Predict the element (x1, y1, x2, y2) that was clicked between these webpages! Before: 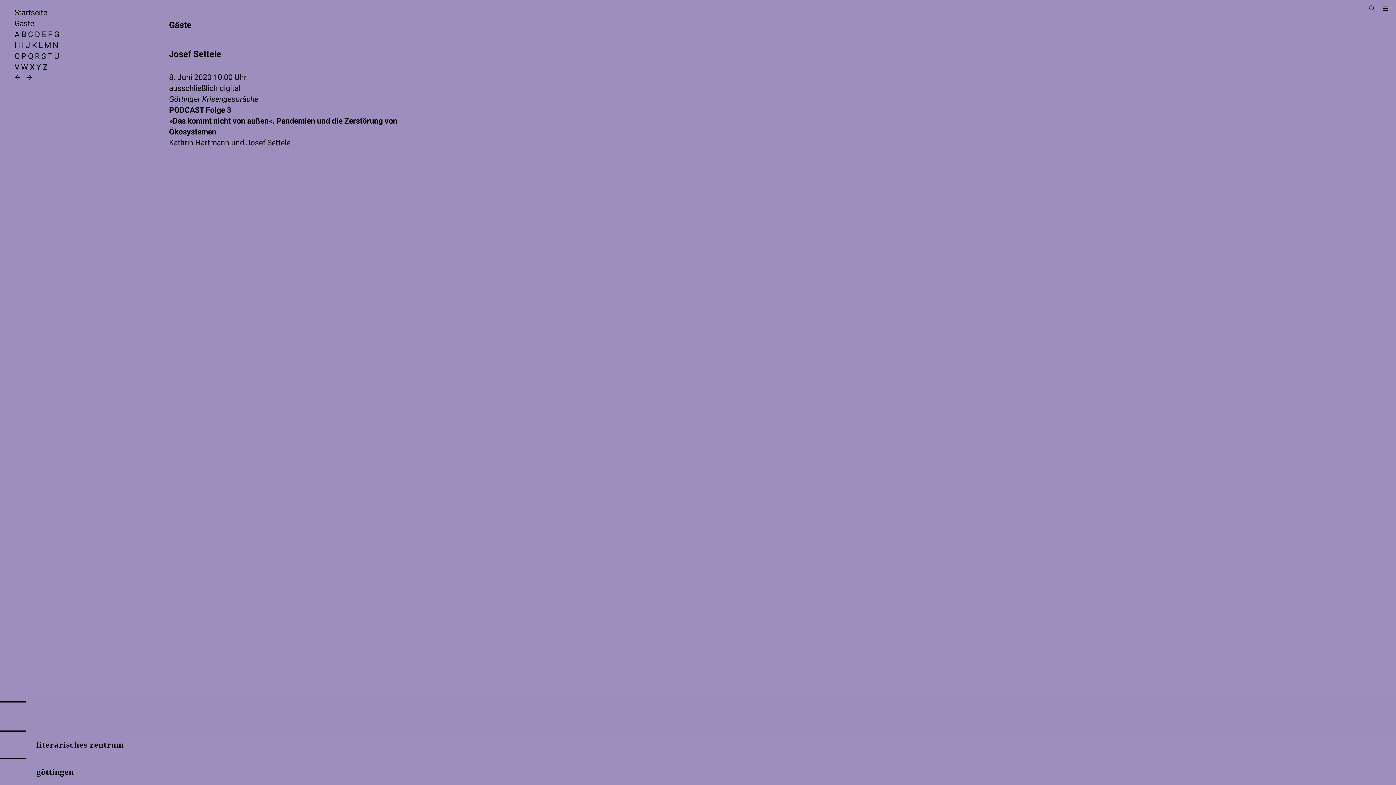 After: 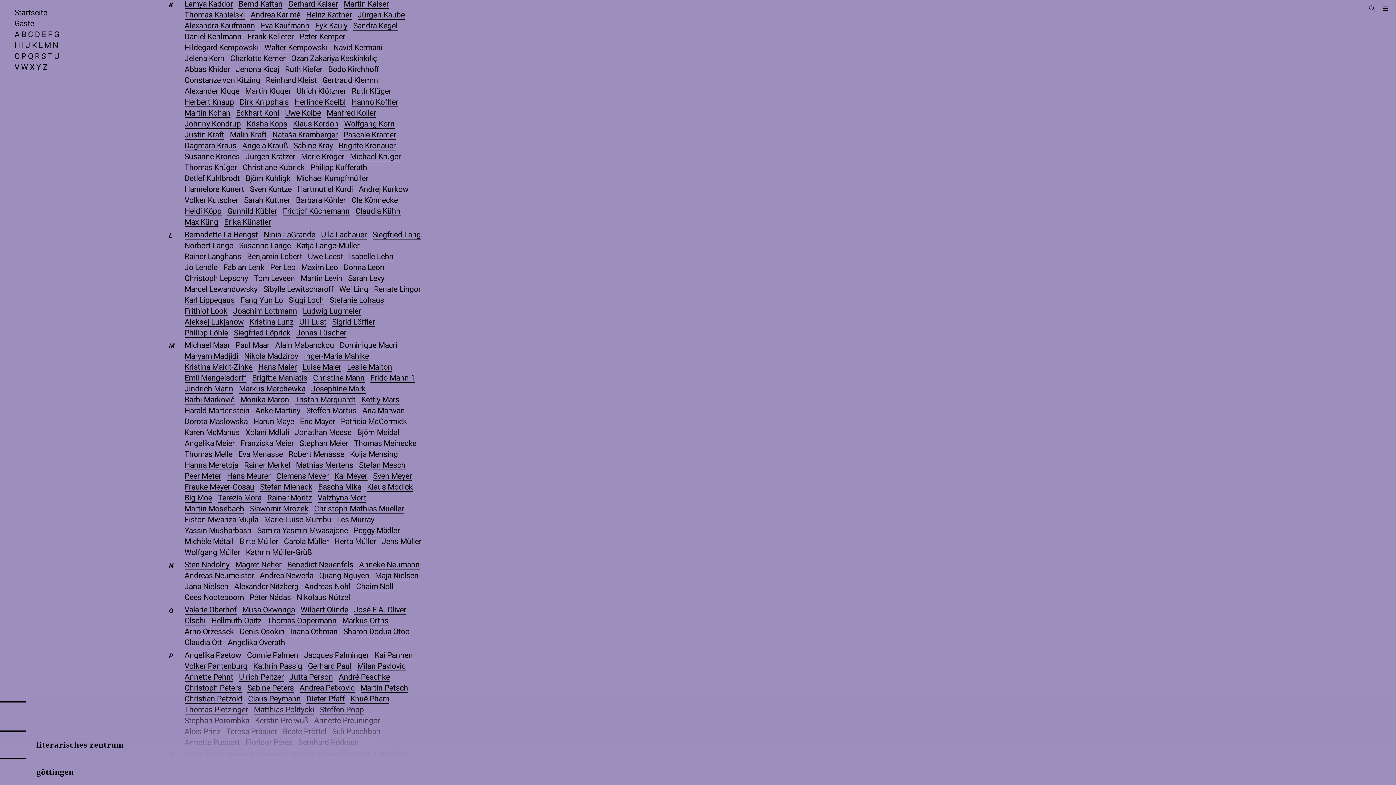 Action: label: K bbox: (32, 40, 36, 49)